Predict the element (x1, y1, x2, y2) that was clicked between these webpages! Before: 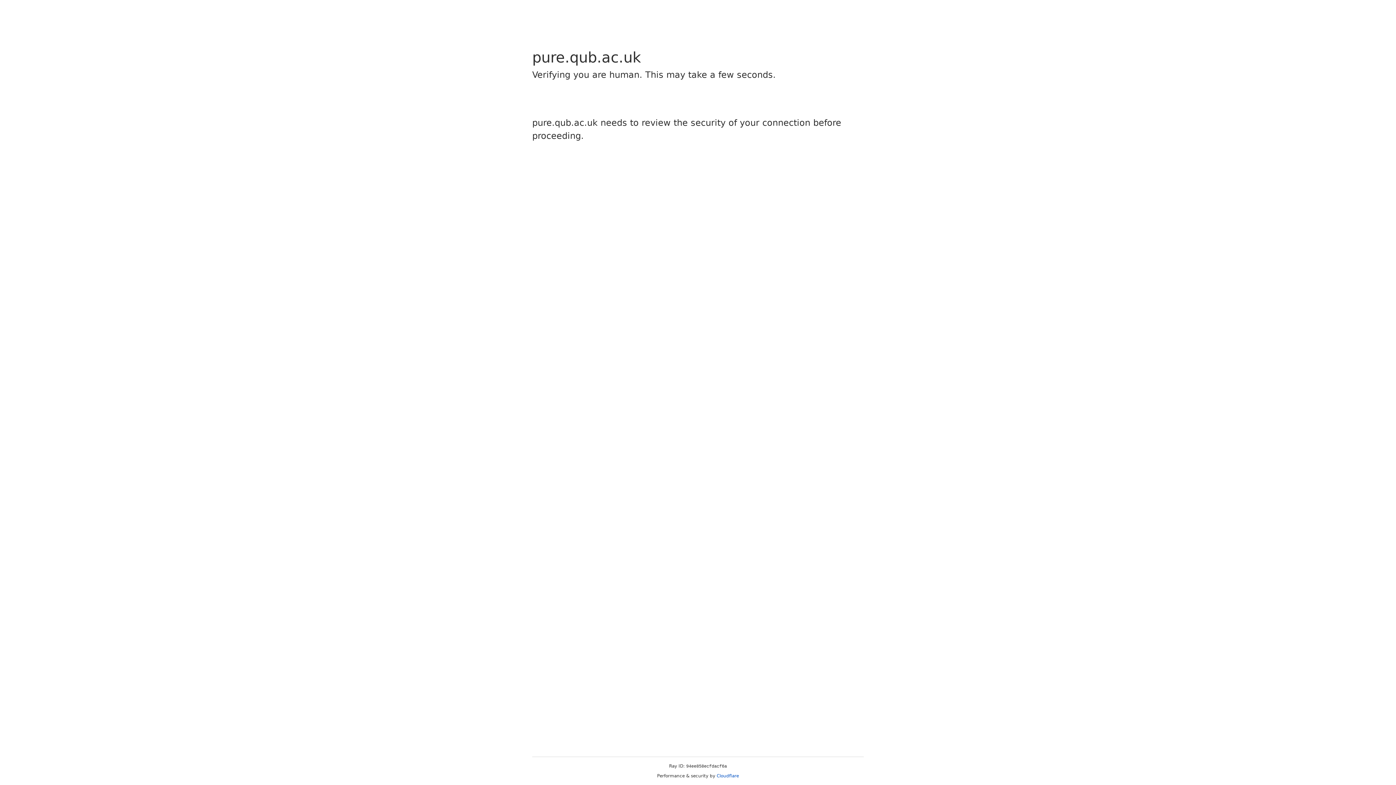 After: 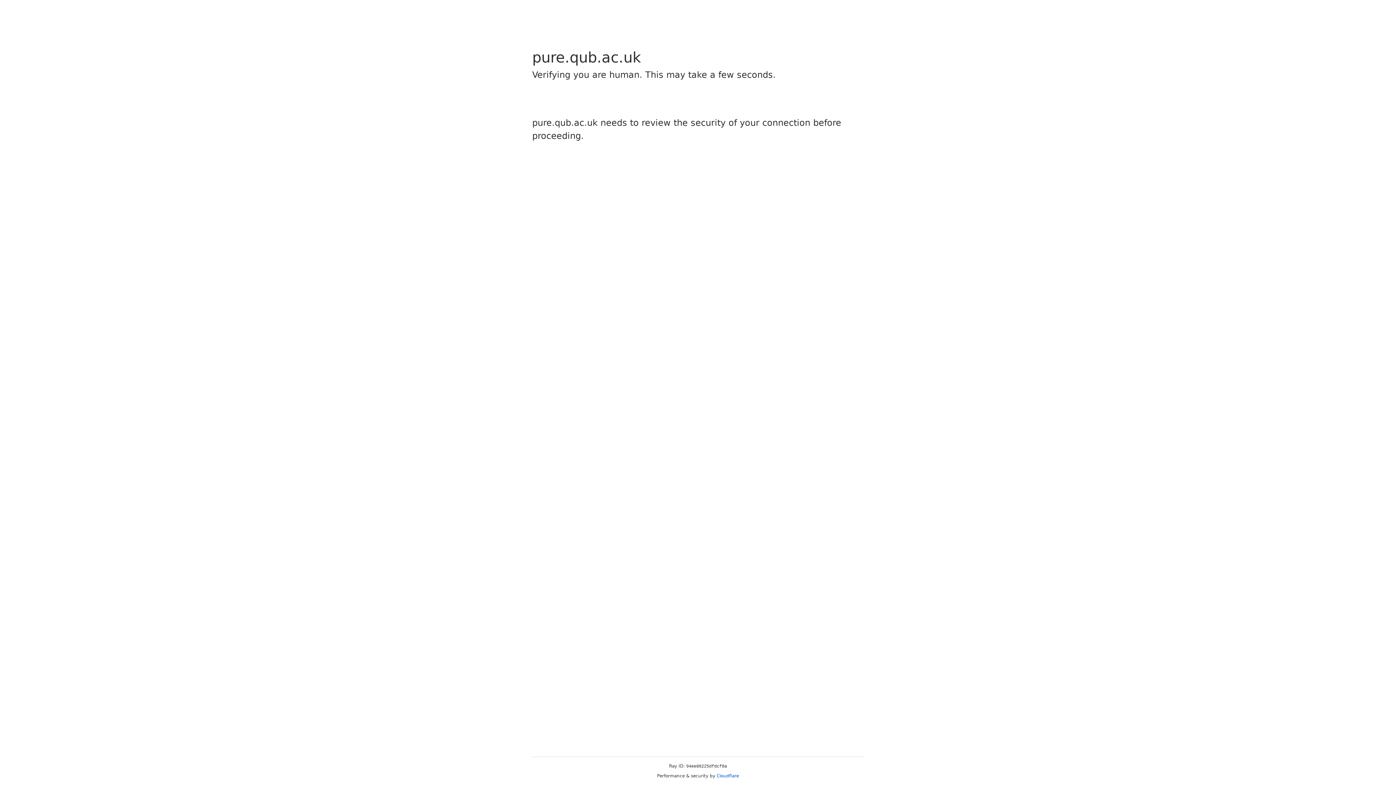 Action: bbox: (716, 773, 739, 778) label: Cloudflare